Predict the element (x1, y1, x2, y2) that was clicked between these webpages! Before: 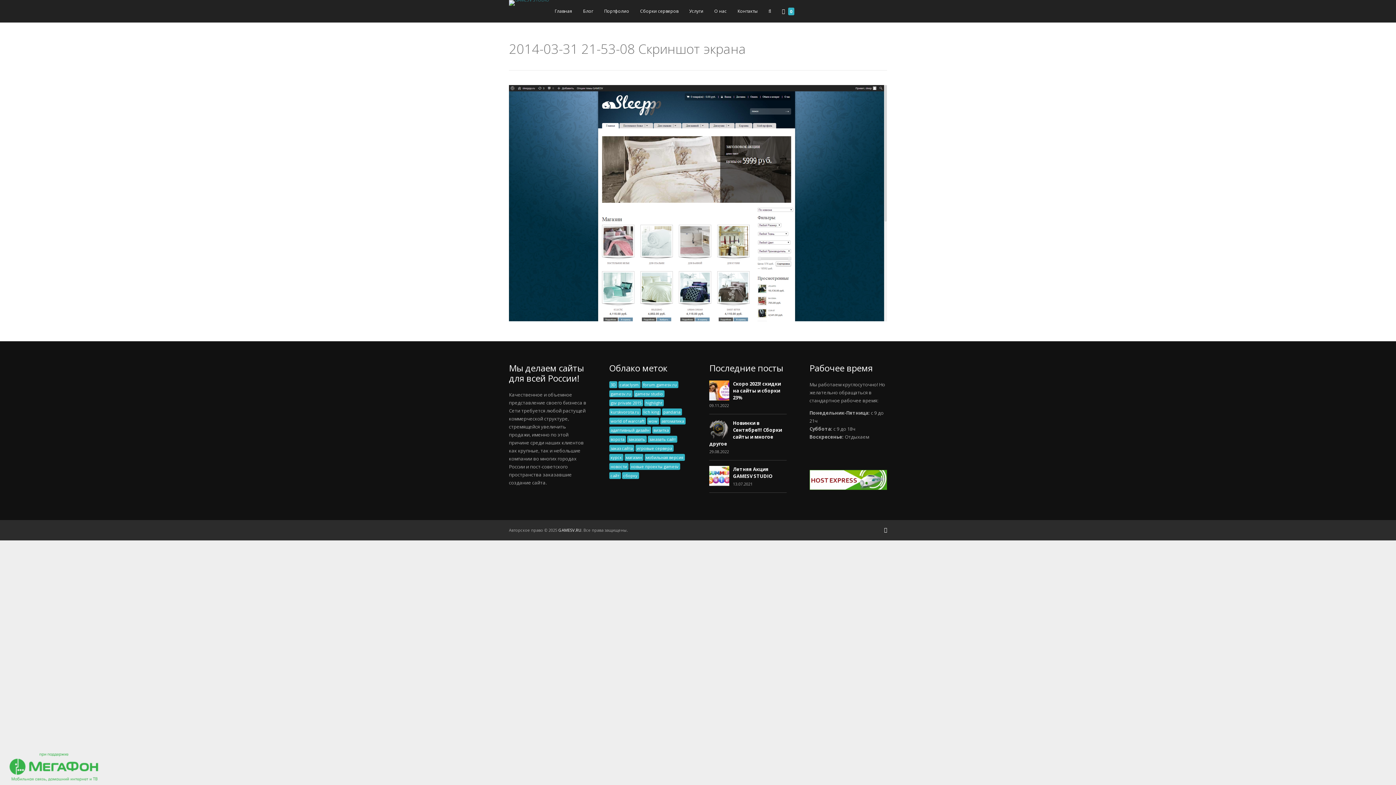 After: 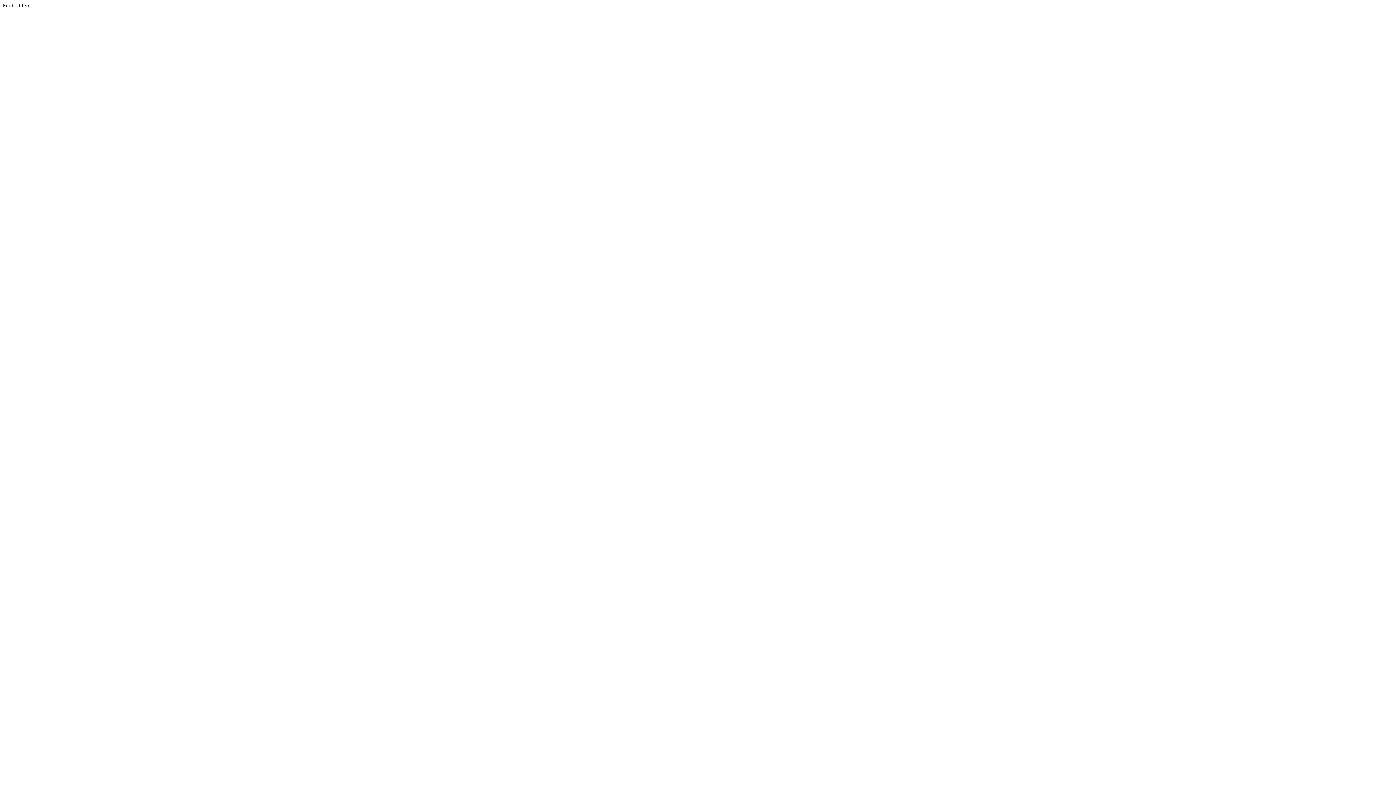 Action: bbox: (558, 527, 581, 533) label: GAMESV.RU